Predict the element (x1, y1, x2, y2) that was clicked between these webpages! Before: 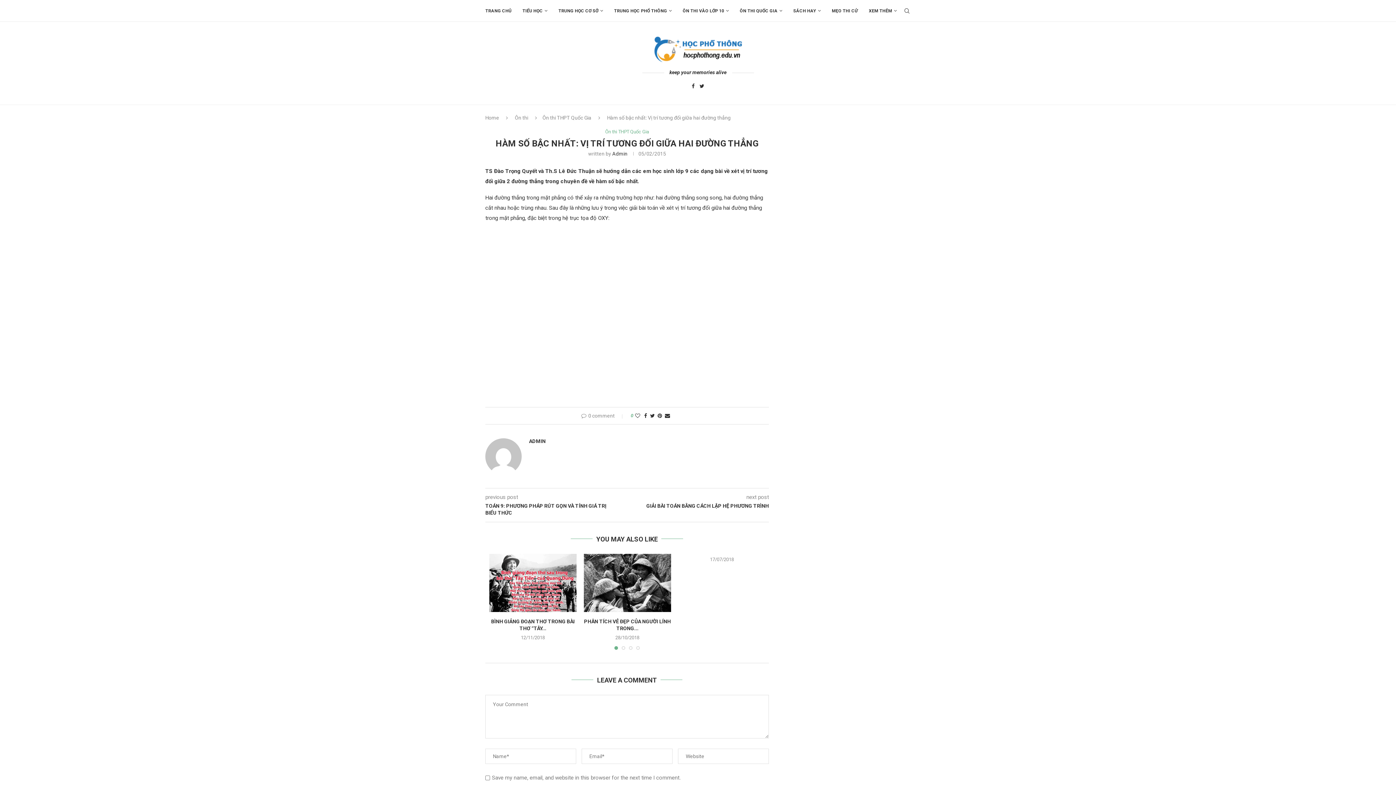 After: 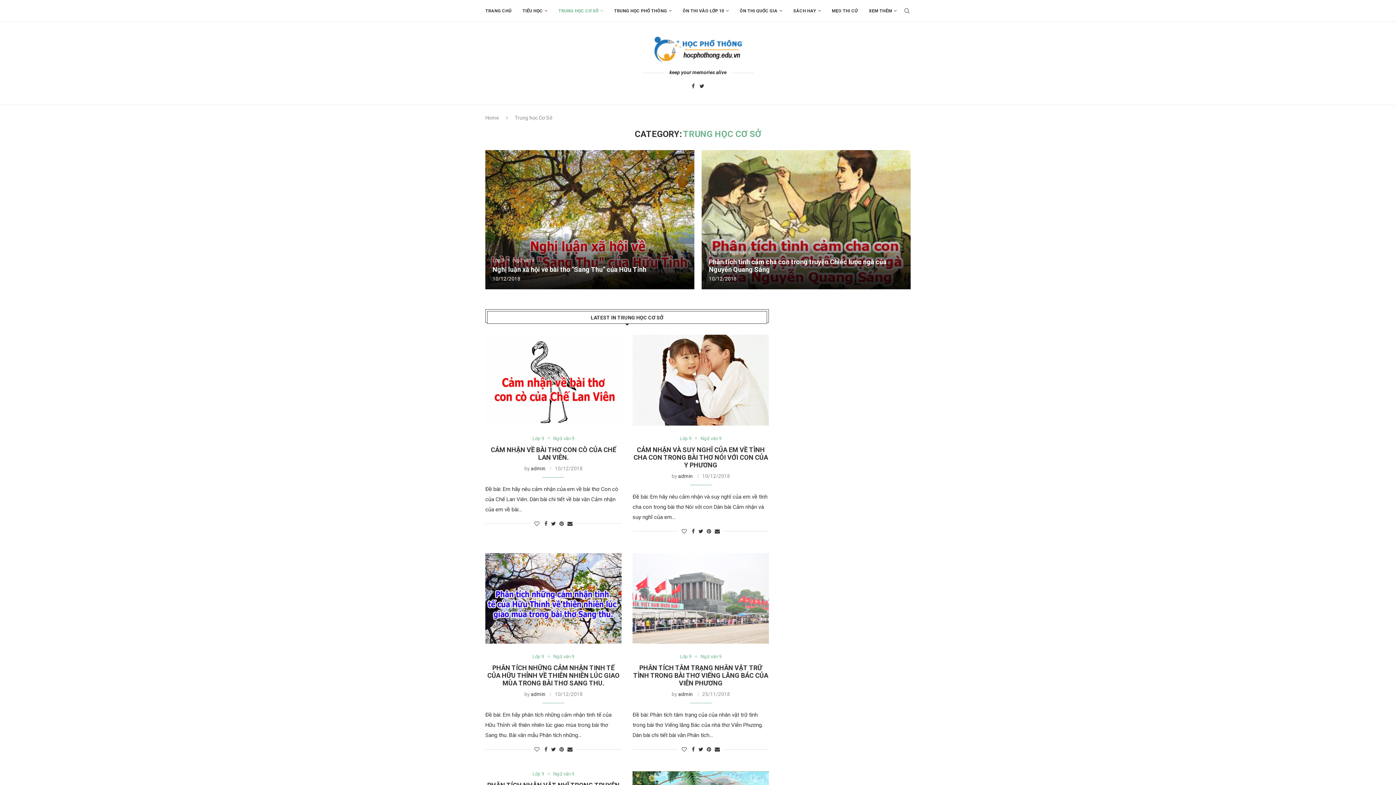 Action: bbox: (558, 0, 603, 21) label: TRUNG HỌC CƠ SỞ